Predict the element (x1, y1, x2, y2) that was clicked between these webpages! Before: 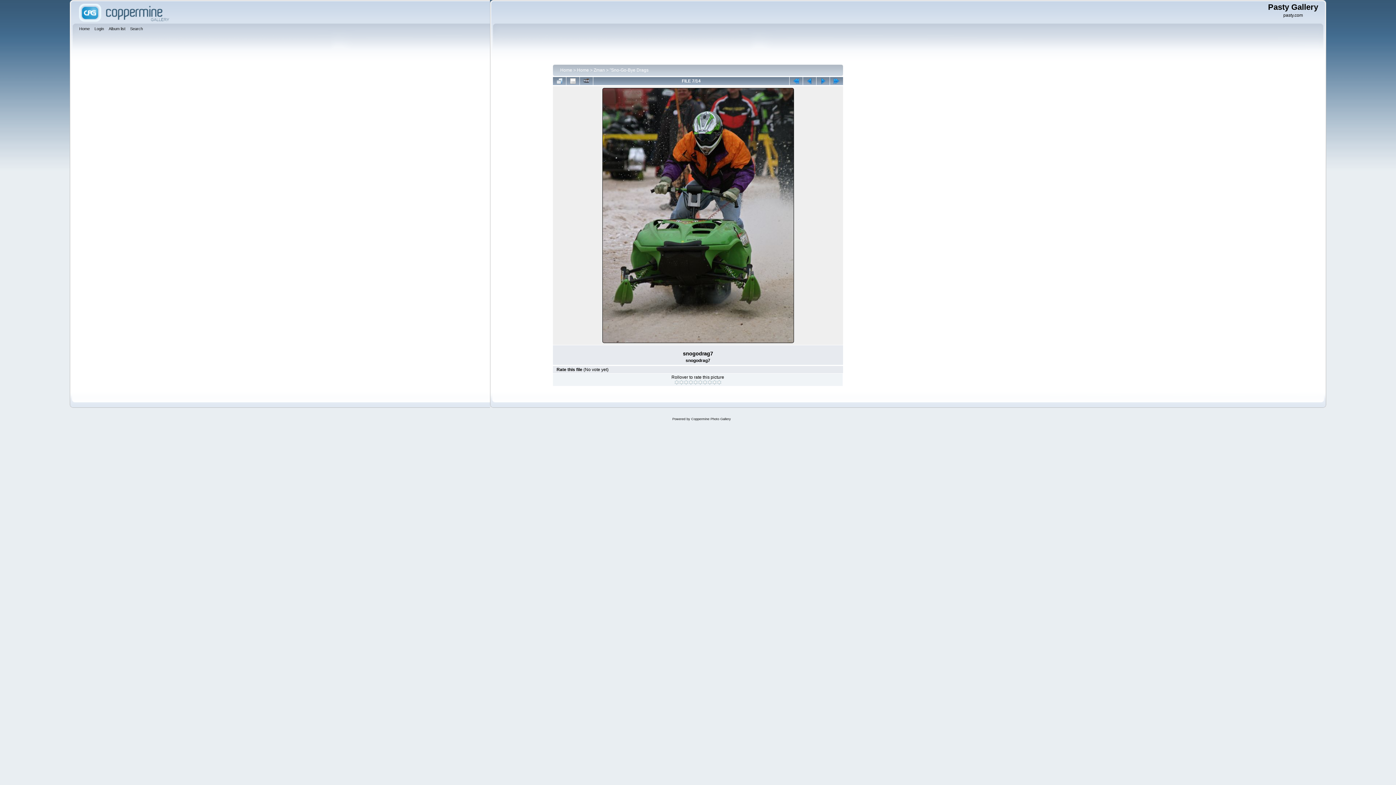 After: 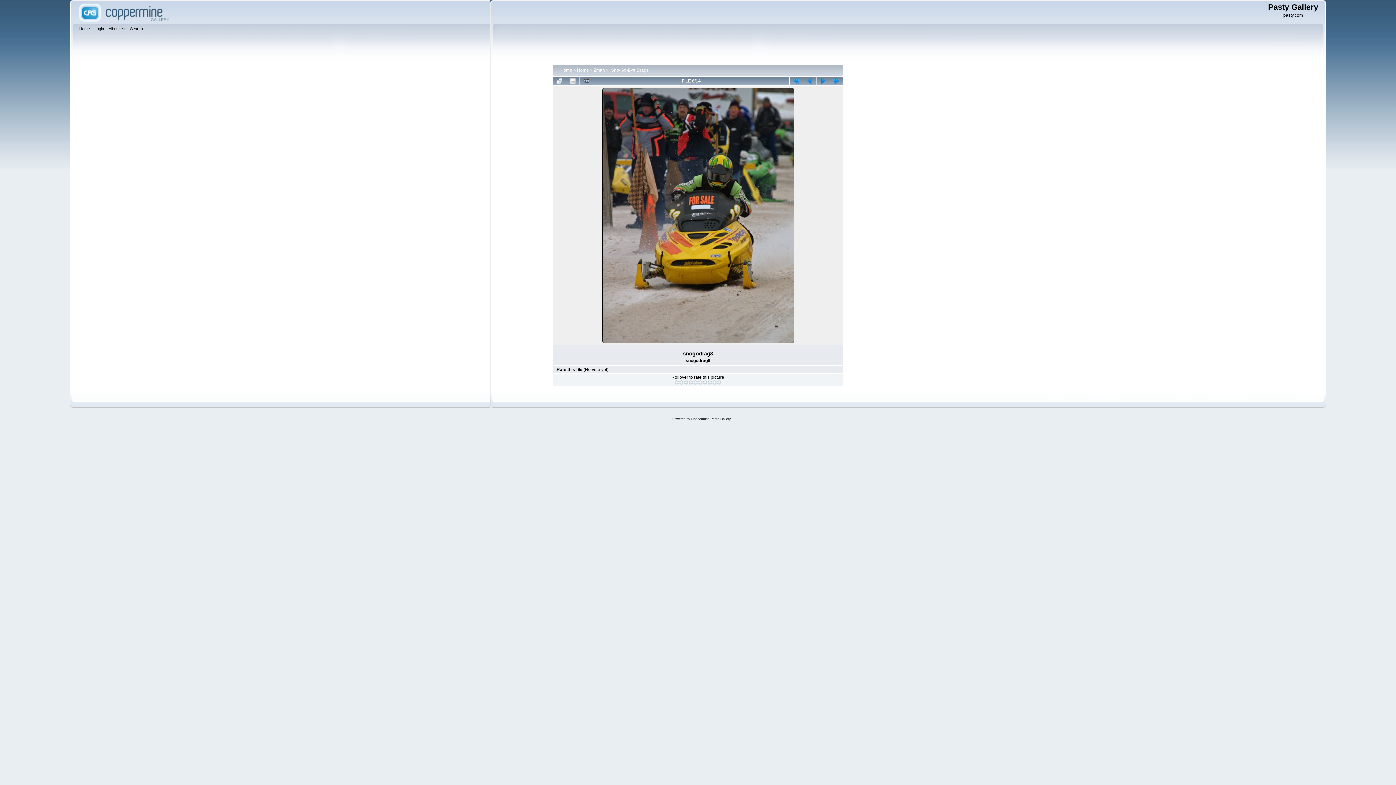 Action: bbox: (816, 77, 829, 85)